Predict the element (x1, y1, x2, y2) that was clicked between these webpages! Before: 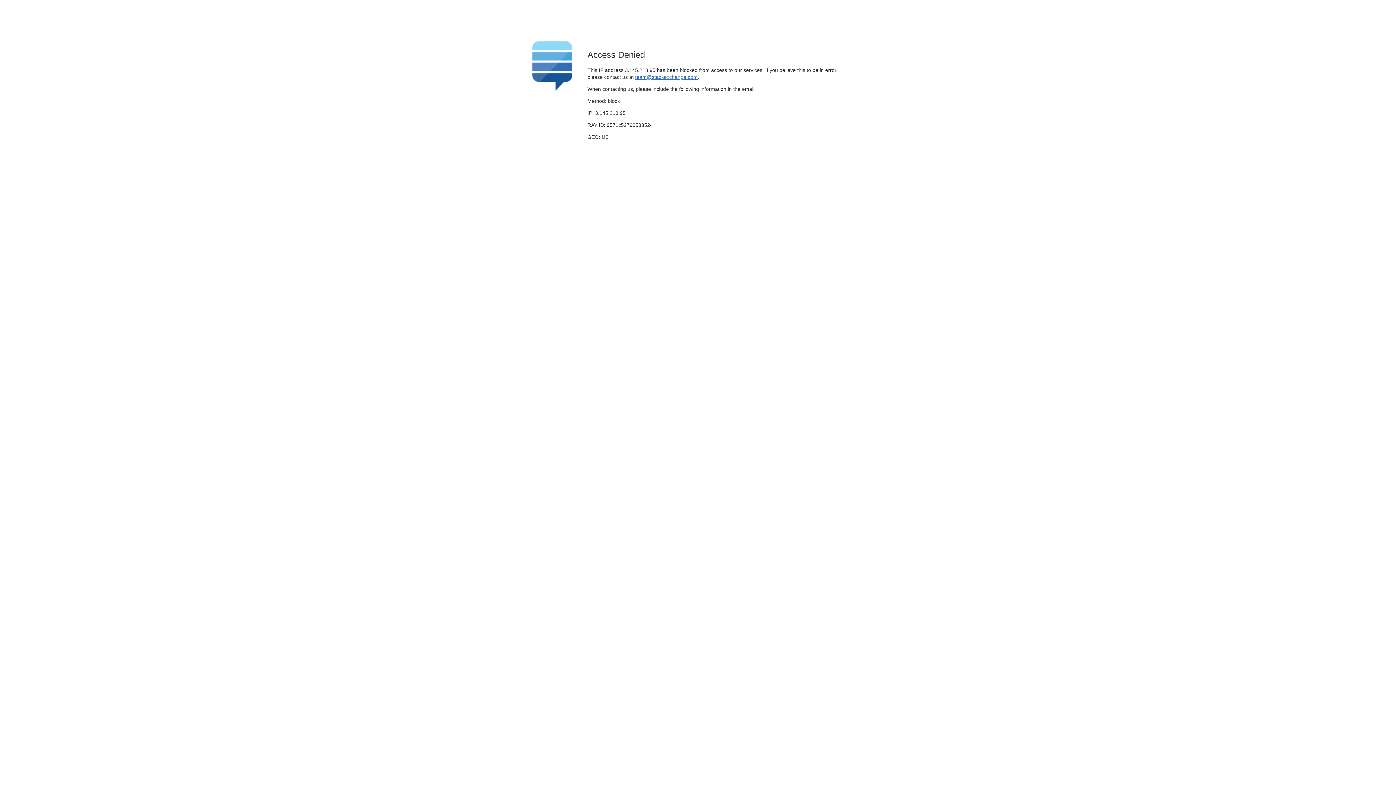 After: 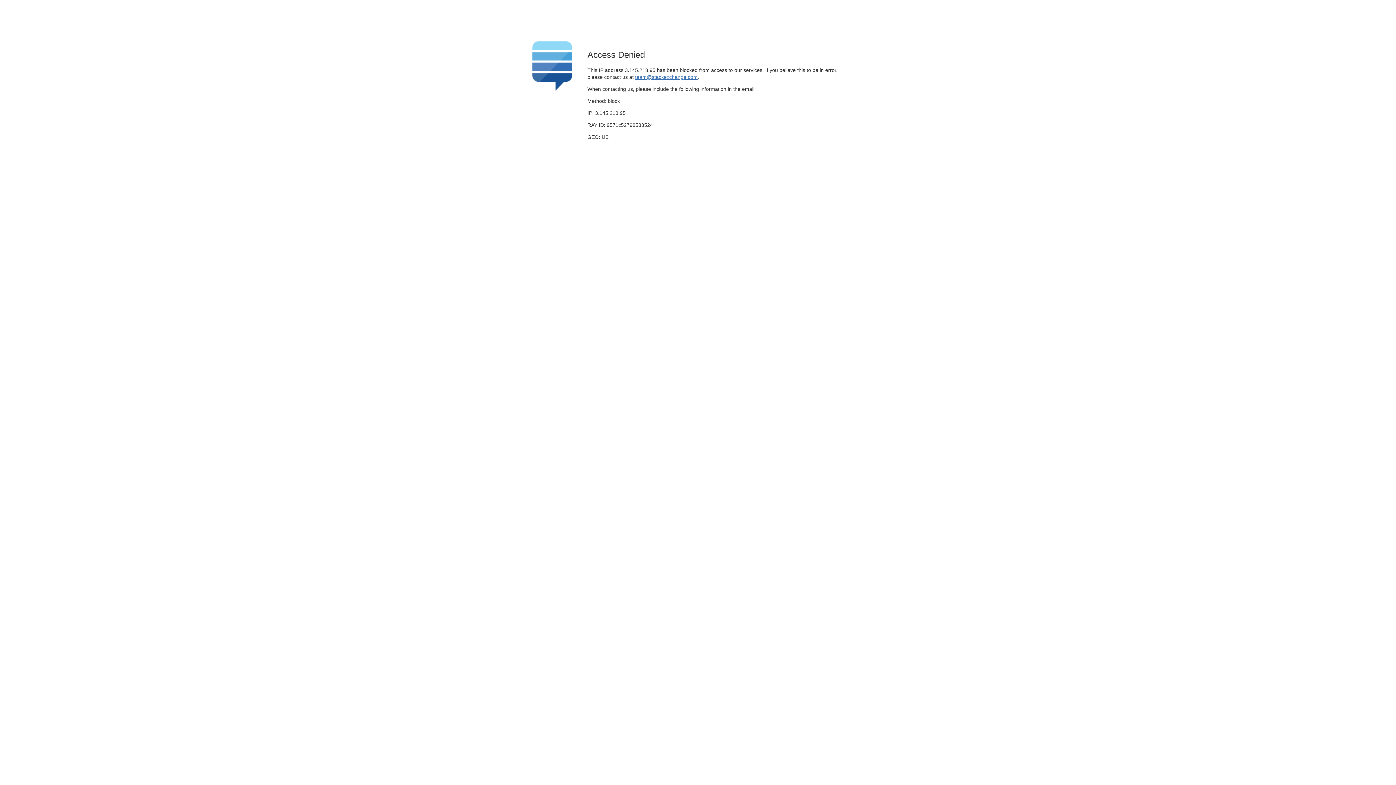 Action: label: team@stackexchange.com bbox: (635, 74, 697, 79)